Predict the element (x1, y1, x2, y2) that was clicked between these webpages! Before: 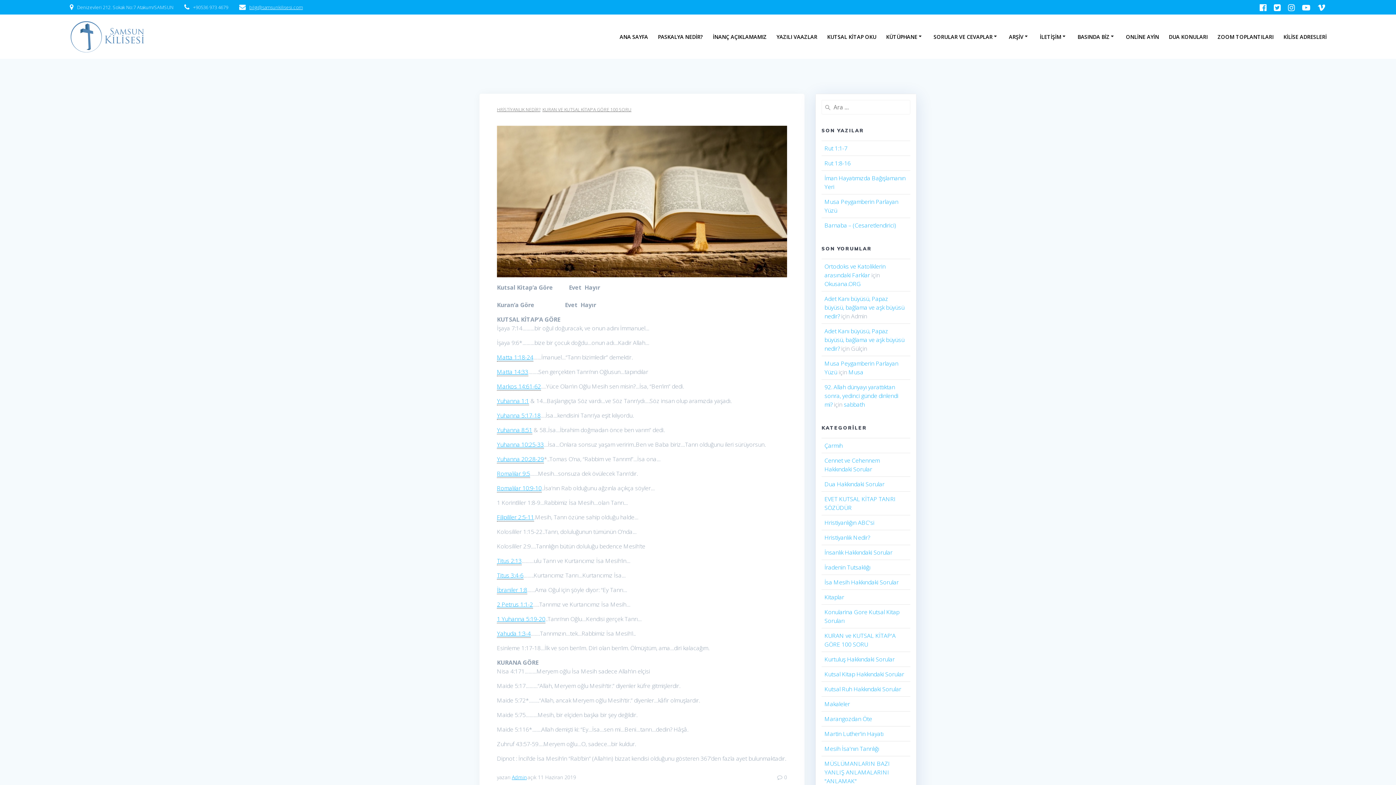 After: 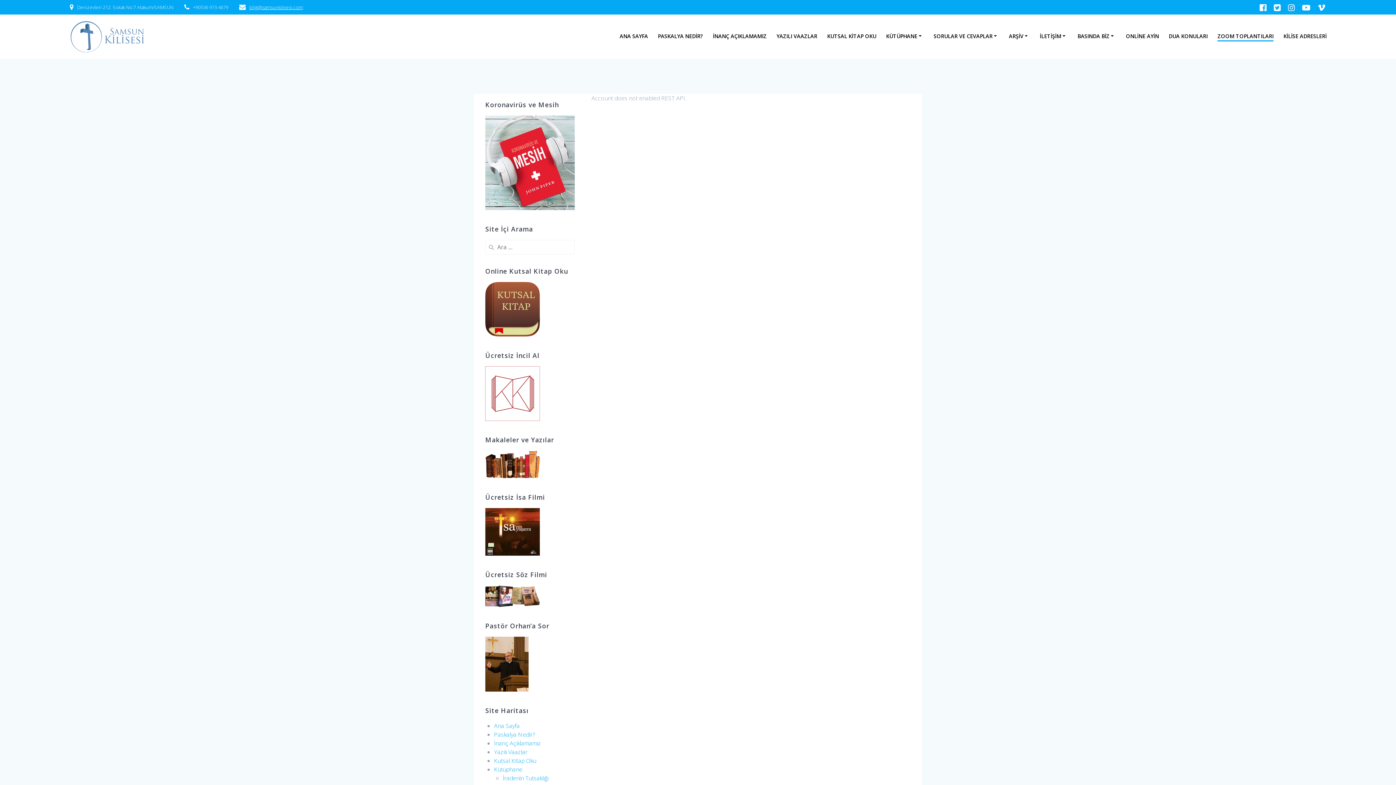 Action: bbox: (1217, 32, 1273, 40) label: ZOOM TOPLANTILARI